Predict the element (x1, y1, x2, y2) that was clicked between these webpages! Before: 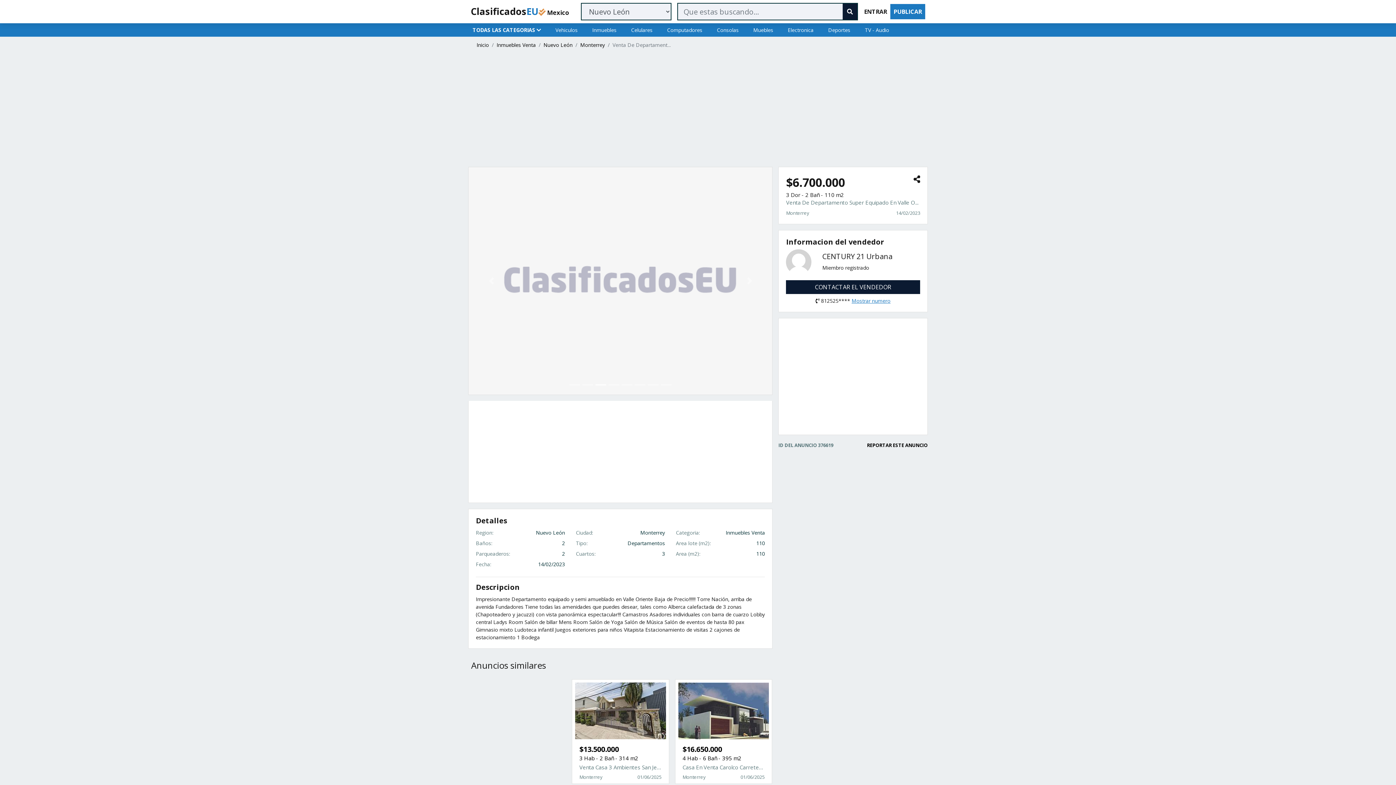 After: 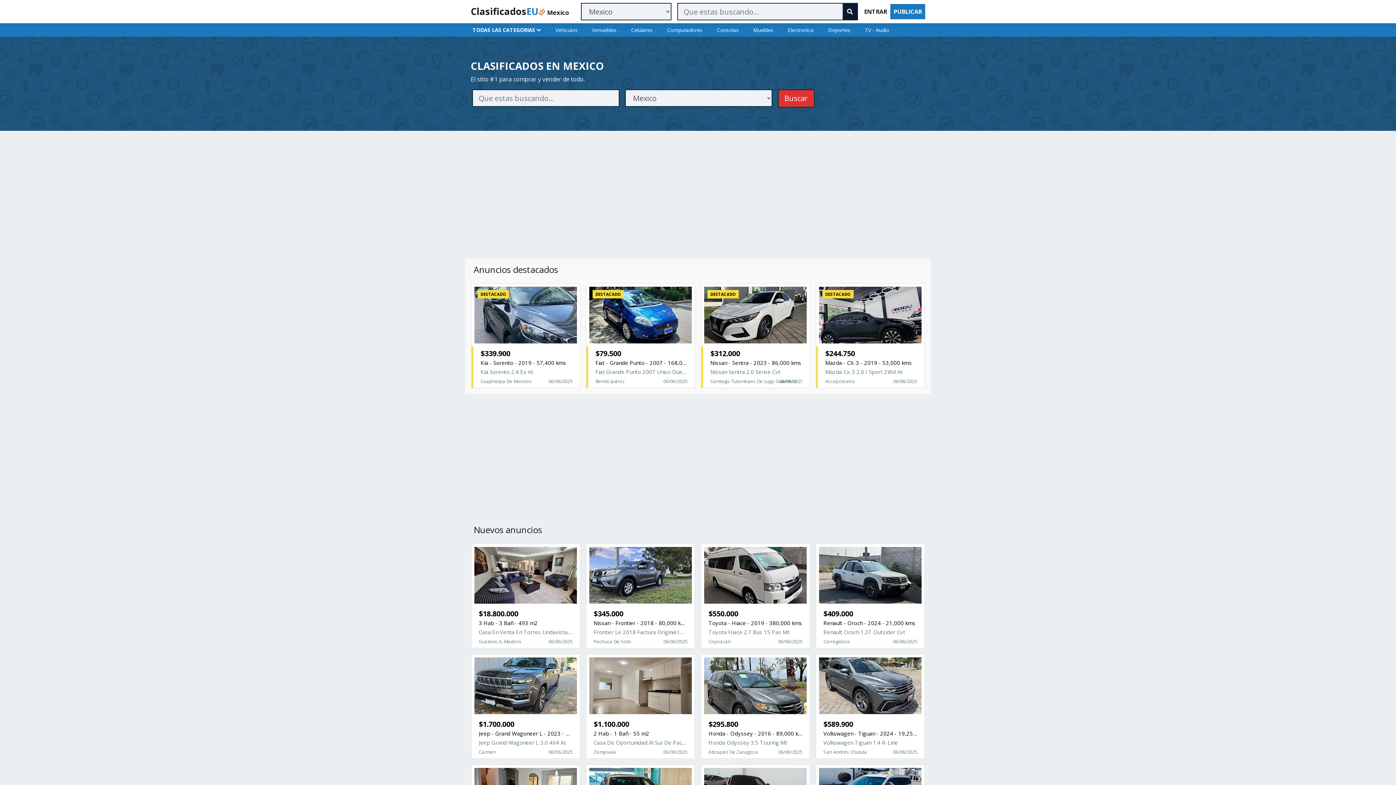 Action: bbox: (470, 2, 569, 20) label: ClasificadosEU Mexico